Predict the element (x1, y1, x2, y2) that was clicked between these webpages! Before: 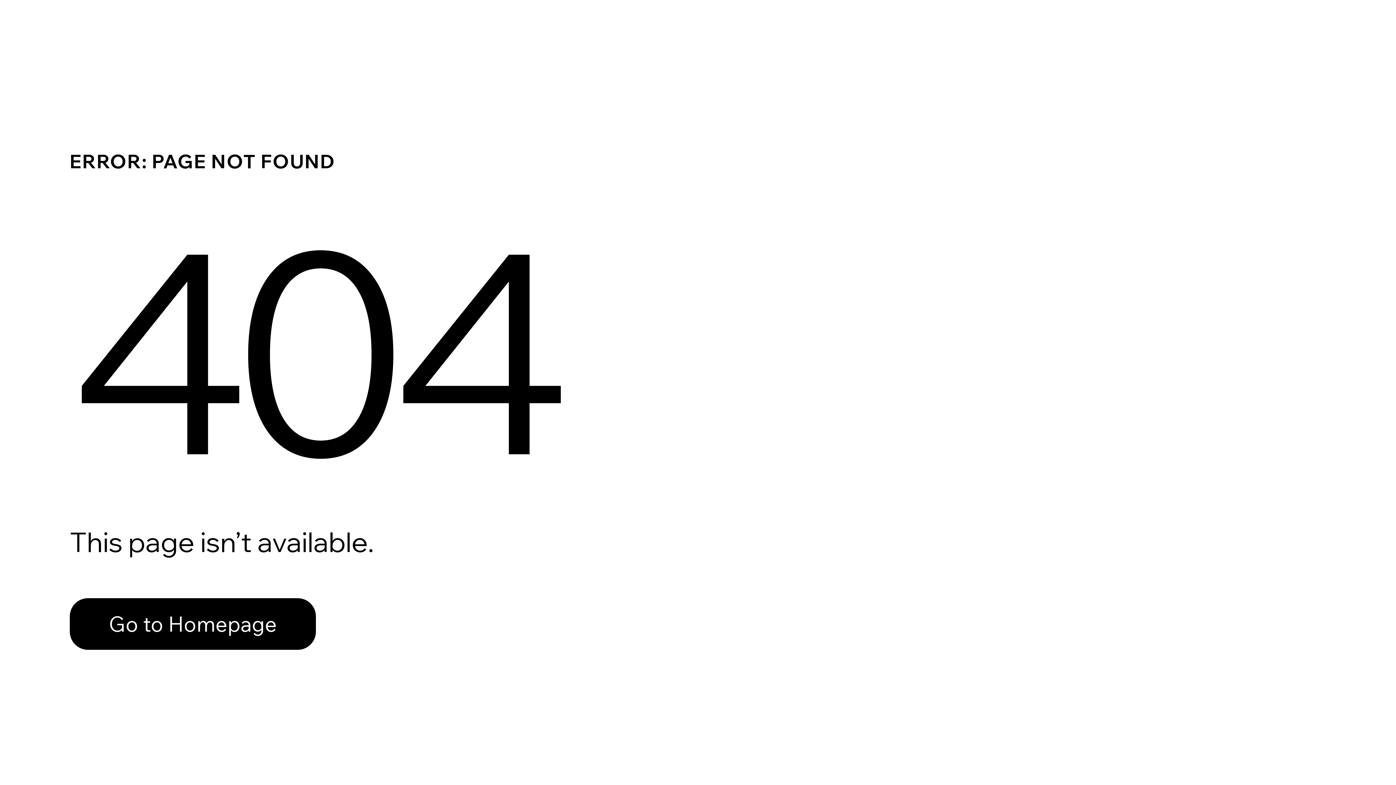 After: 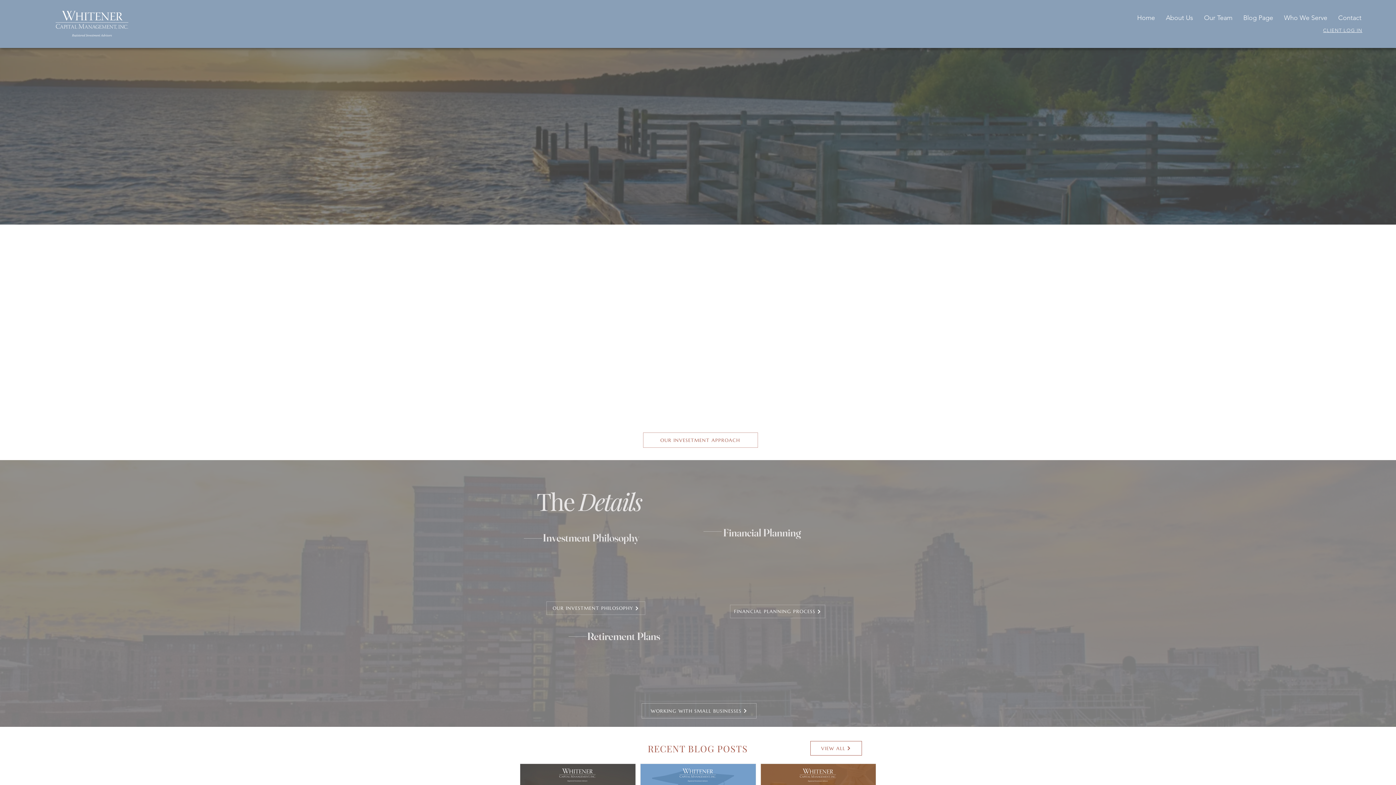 Action: label: Go to Homepage bbox: (69, 582, 768, 659)